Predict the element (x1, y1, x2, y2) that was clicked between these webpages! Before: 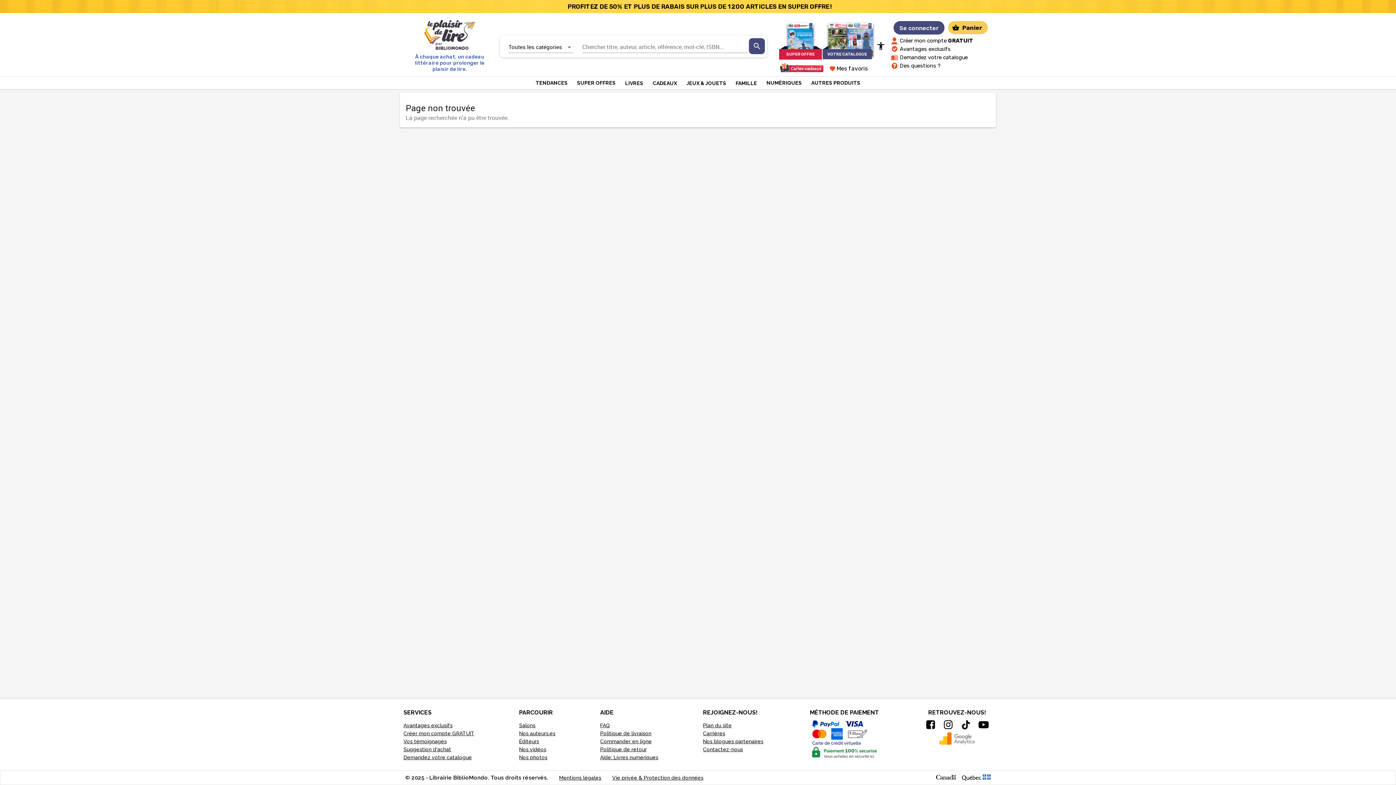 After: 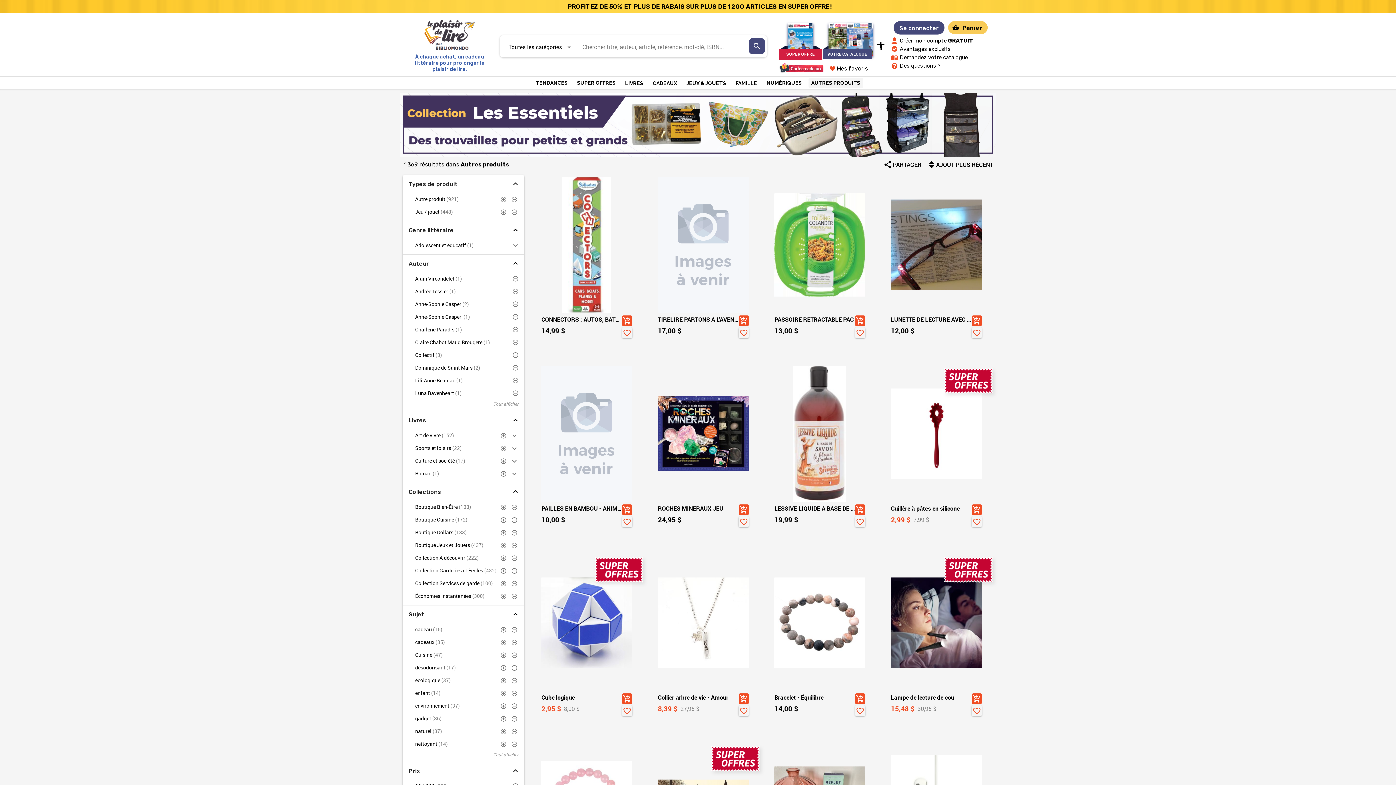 Action: bbox: (808, 153, 863, 164) label: AUTRES PRODUITS